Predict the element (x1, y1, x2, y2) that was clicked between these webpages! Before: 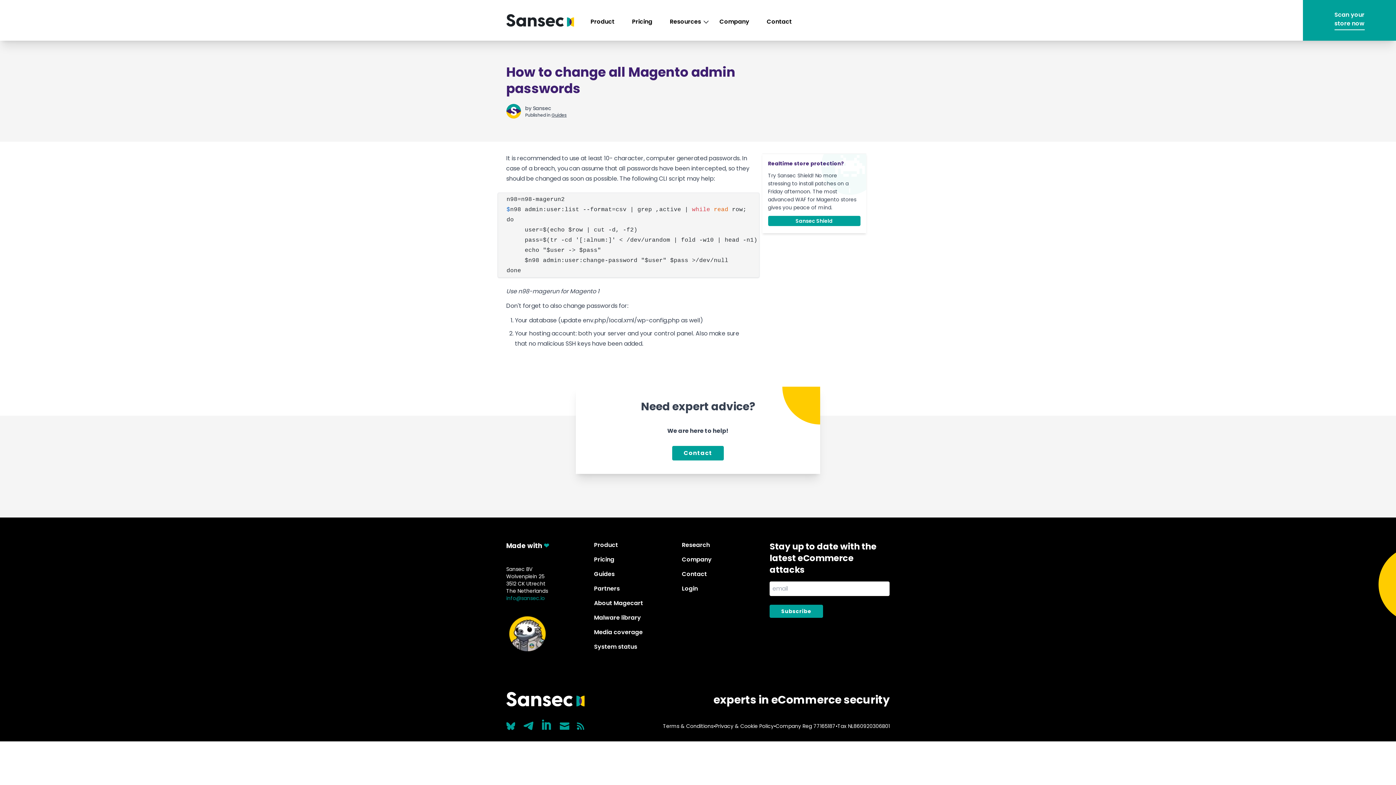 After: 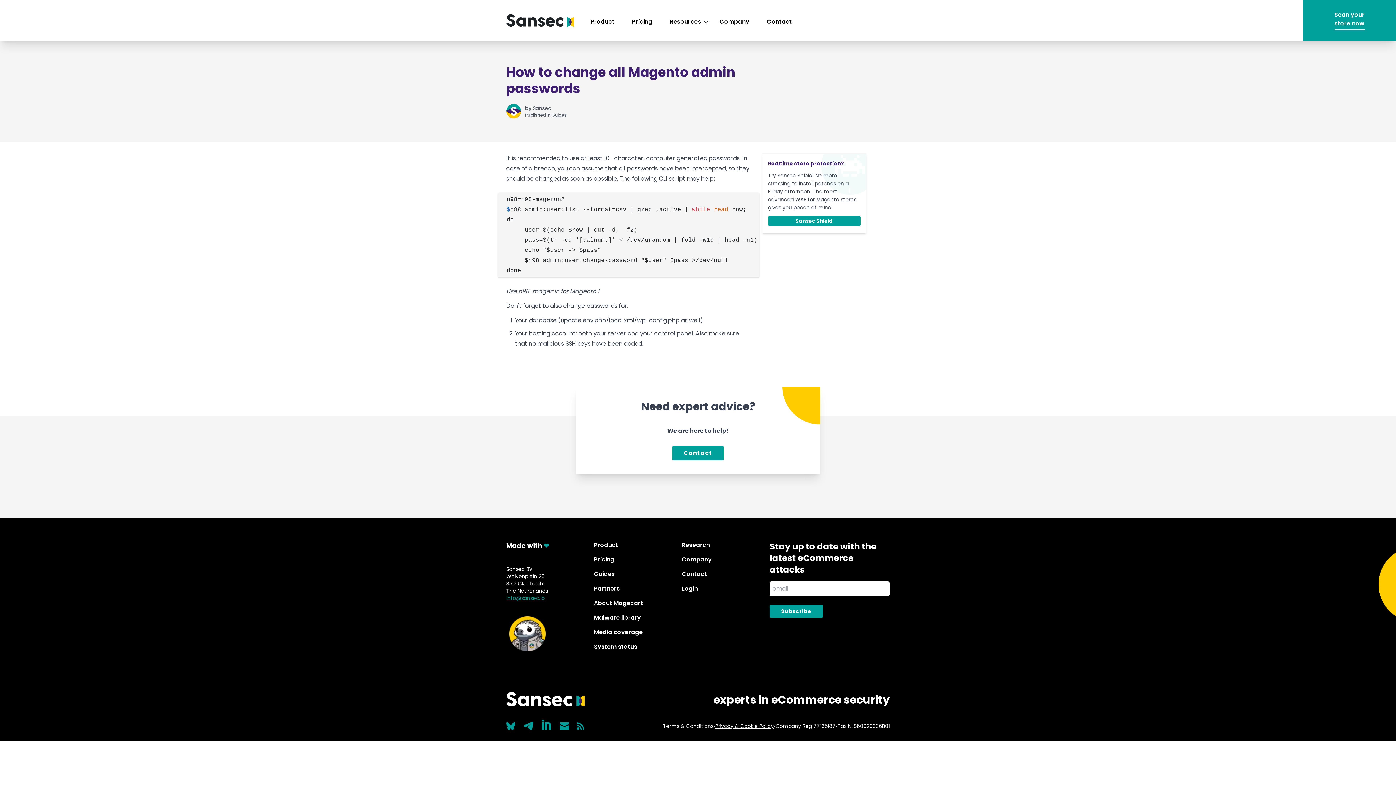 Action: bbox: (715, 723, 774, 730) label: Privacy & Cookie Policy